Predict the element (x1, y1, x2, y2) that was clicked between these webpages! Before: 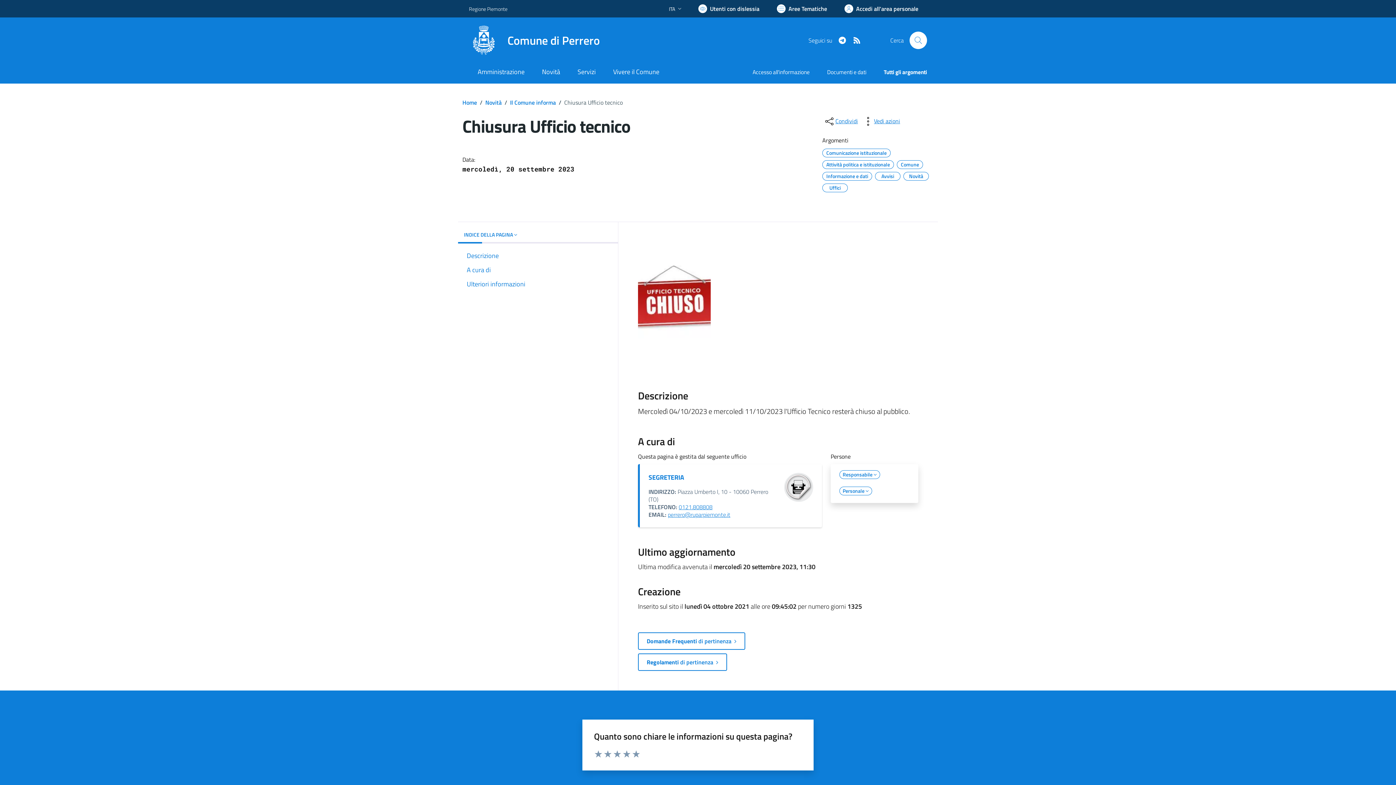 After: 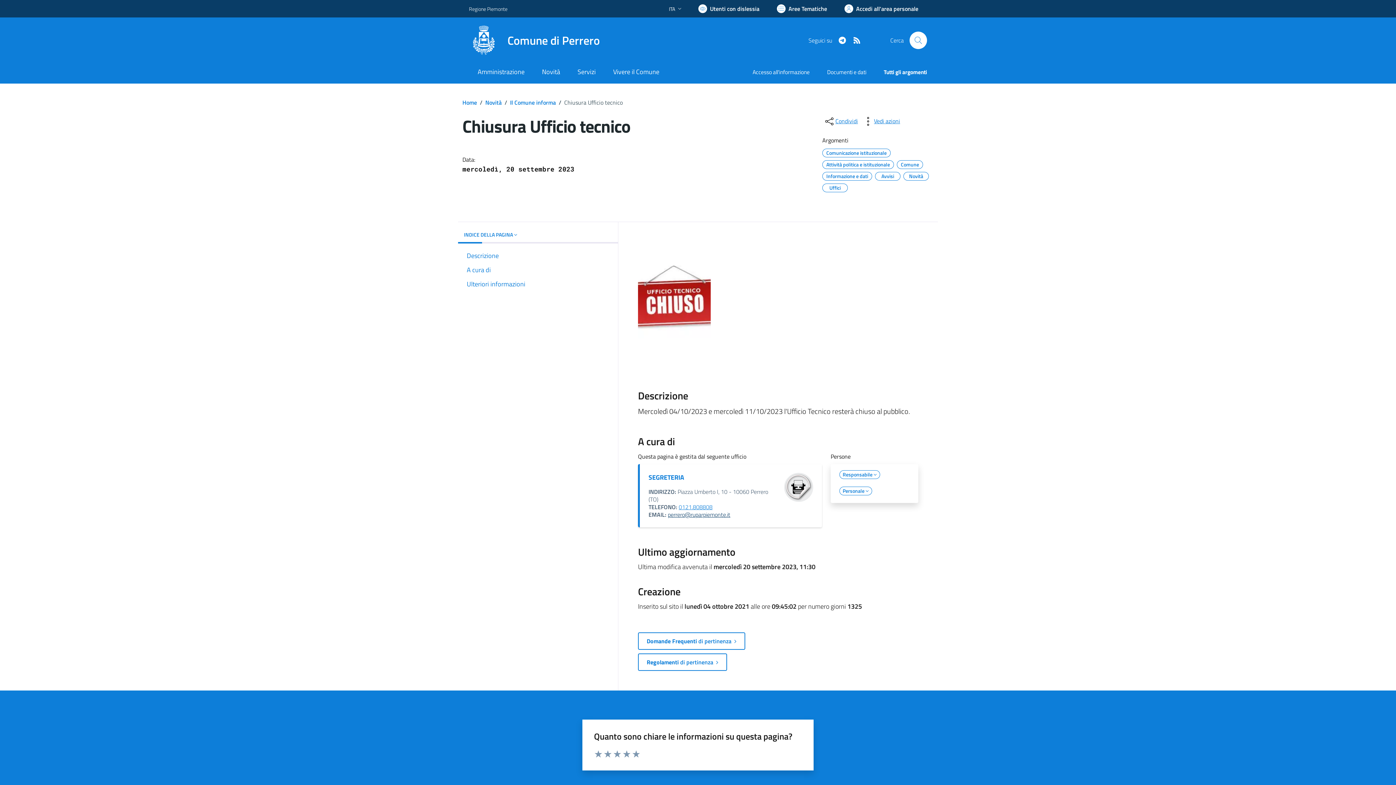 Action: label: perrero@ruparpiemonte.it bbox: (668, 510, 730, 519)